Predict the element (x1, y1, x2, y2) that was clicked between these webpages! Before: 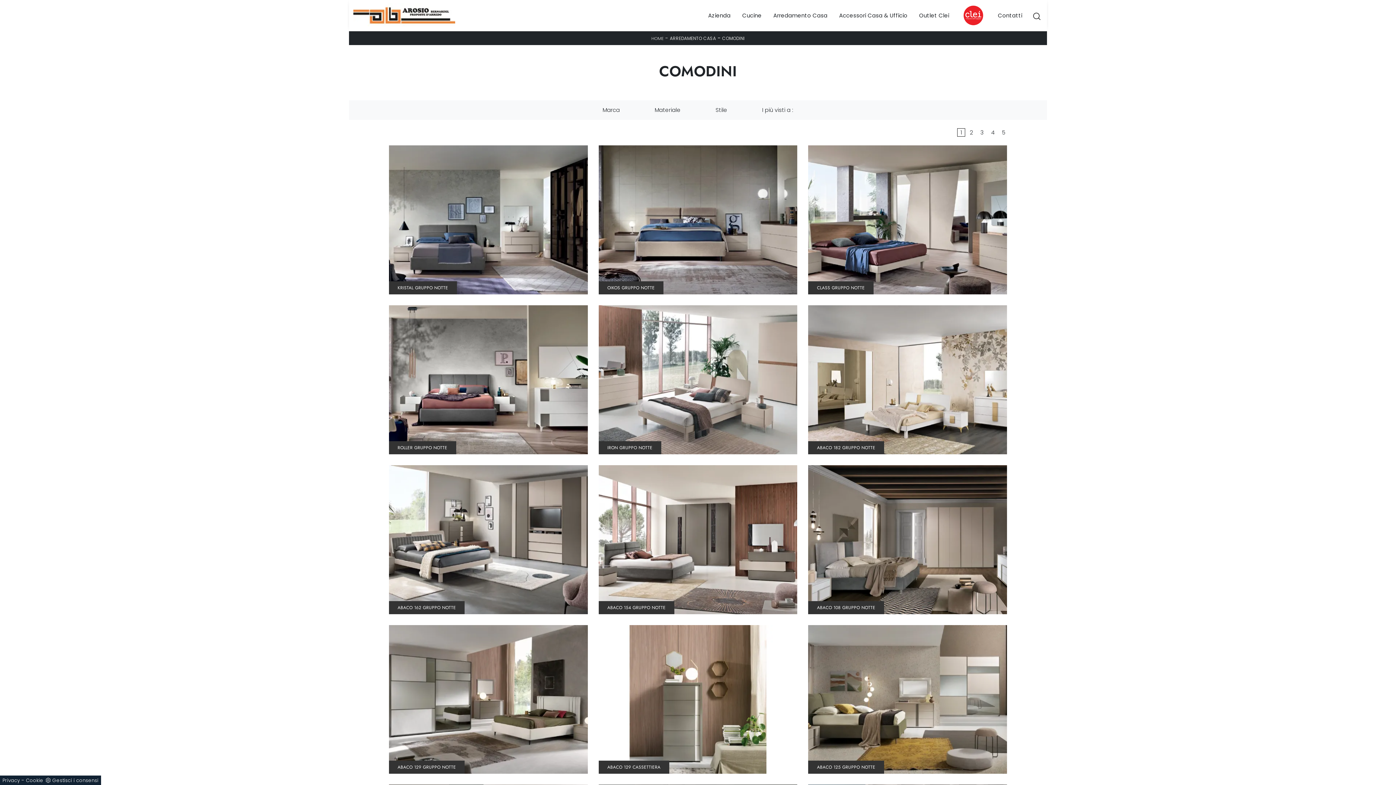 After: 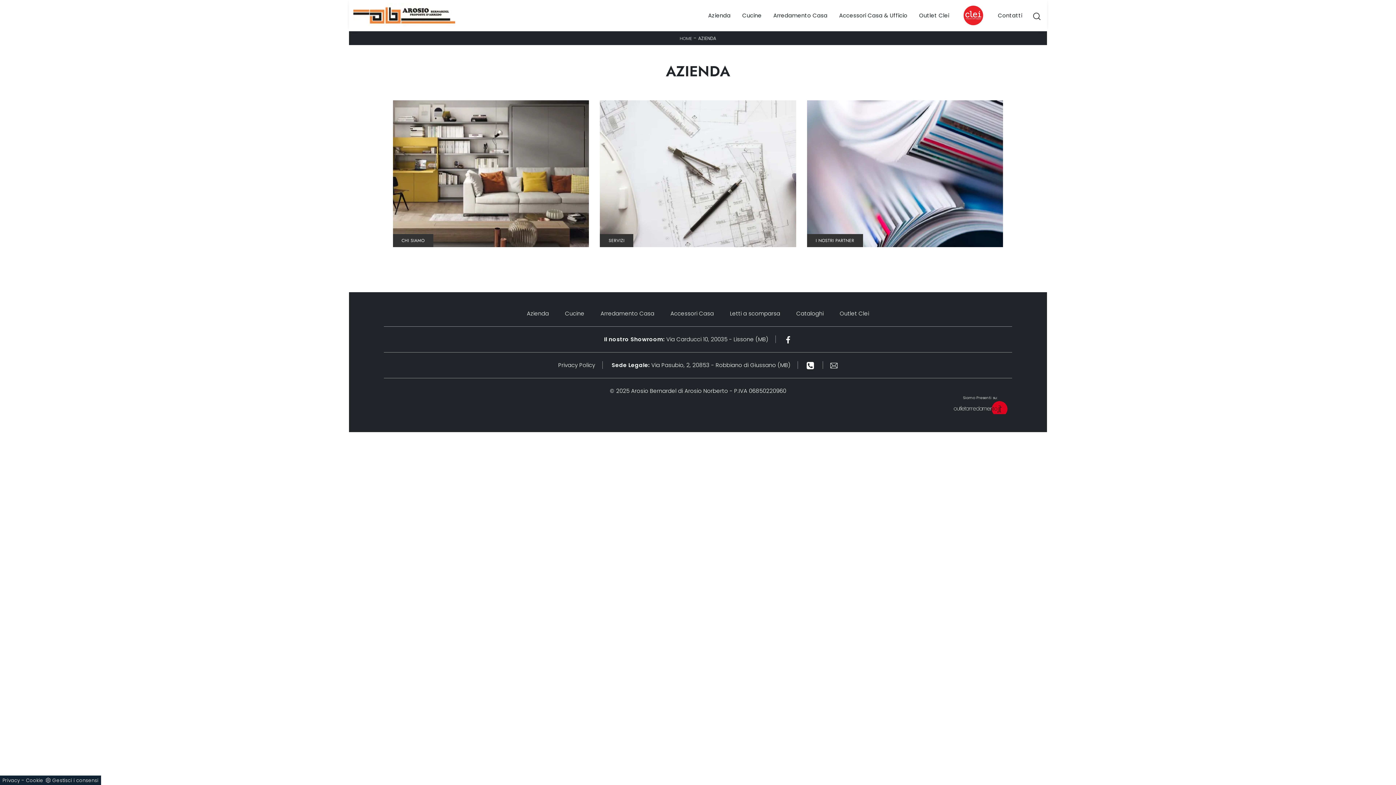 Action: bbox: (705, 8, 733, 22) label: Azienda